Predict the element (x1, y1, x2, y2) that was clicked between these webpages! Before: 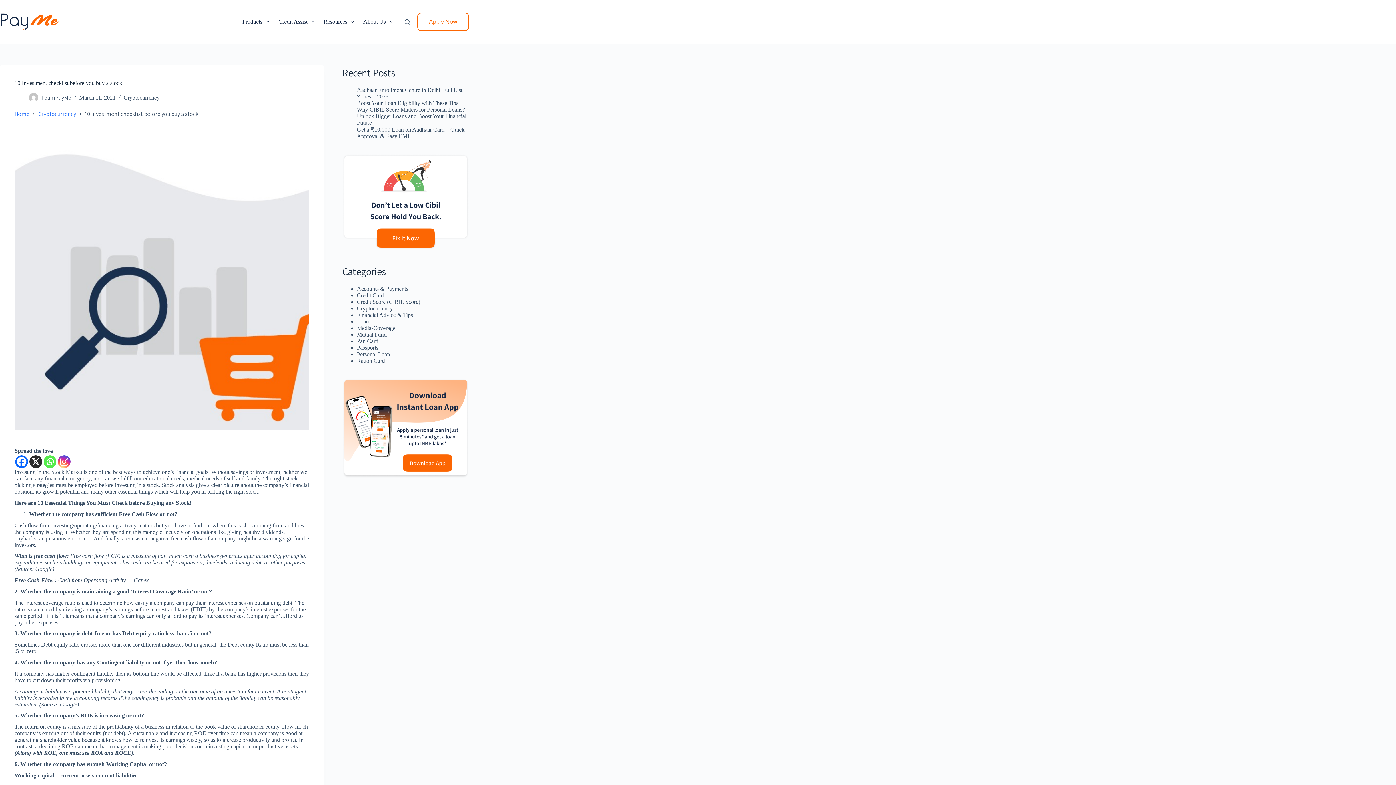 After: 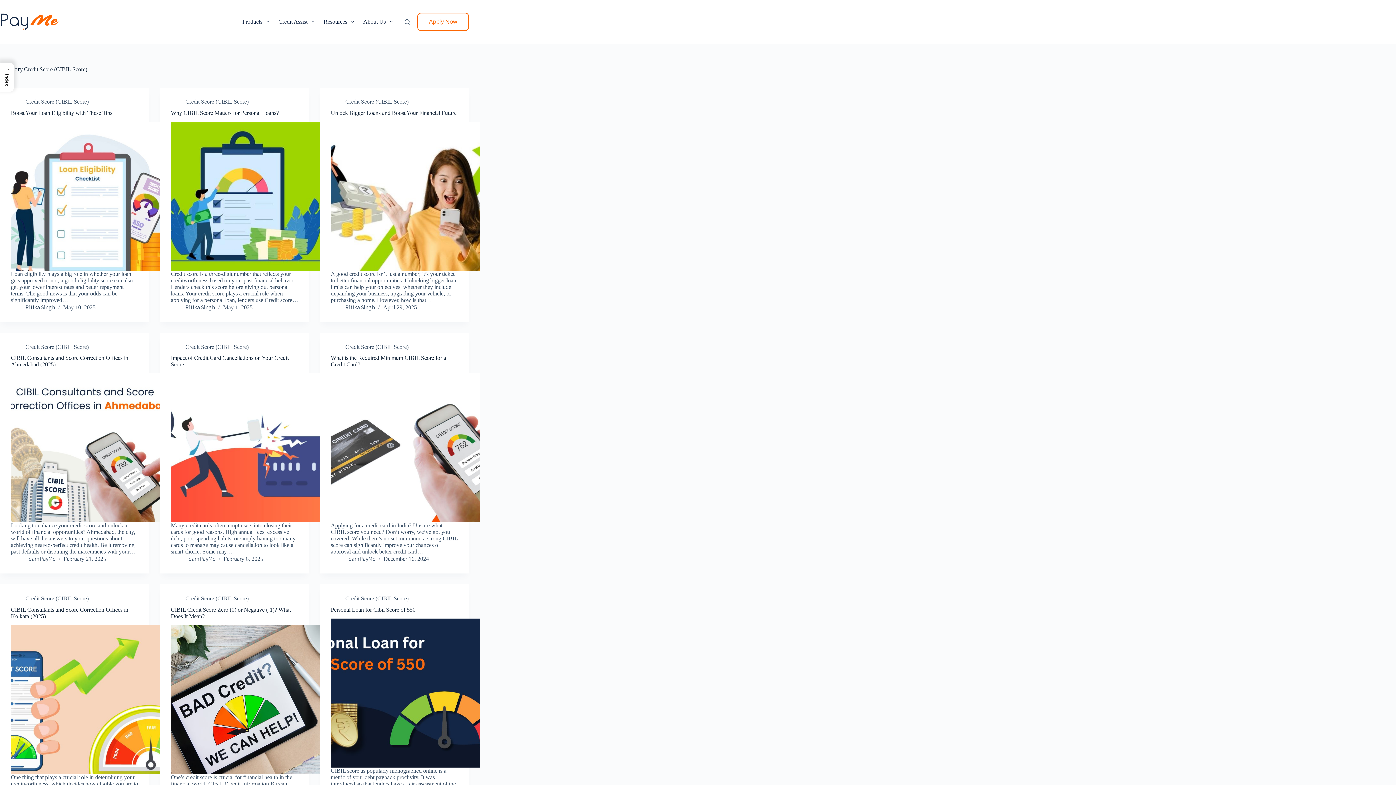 Action: bbox: (356, 299, 420, 305) label: Credit Score (CIBIL Score)